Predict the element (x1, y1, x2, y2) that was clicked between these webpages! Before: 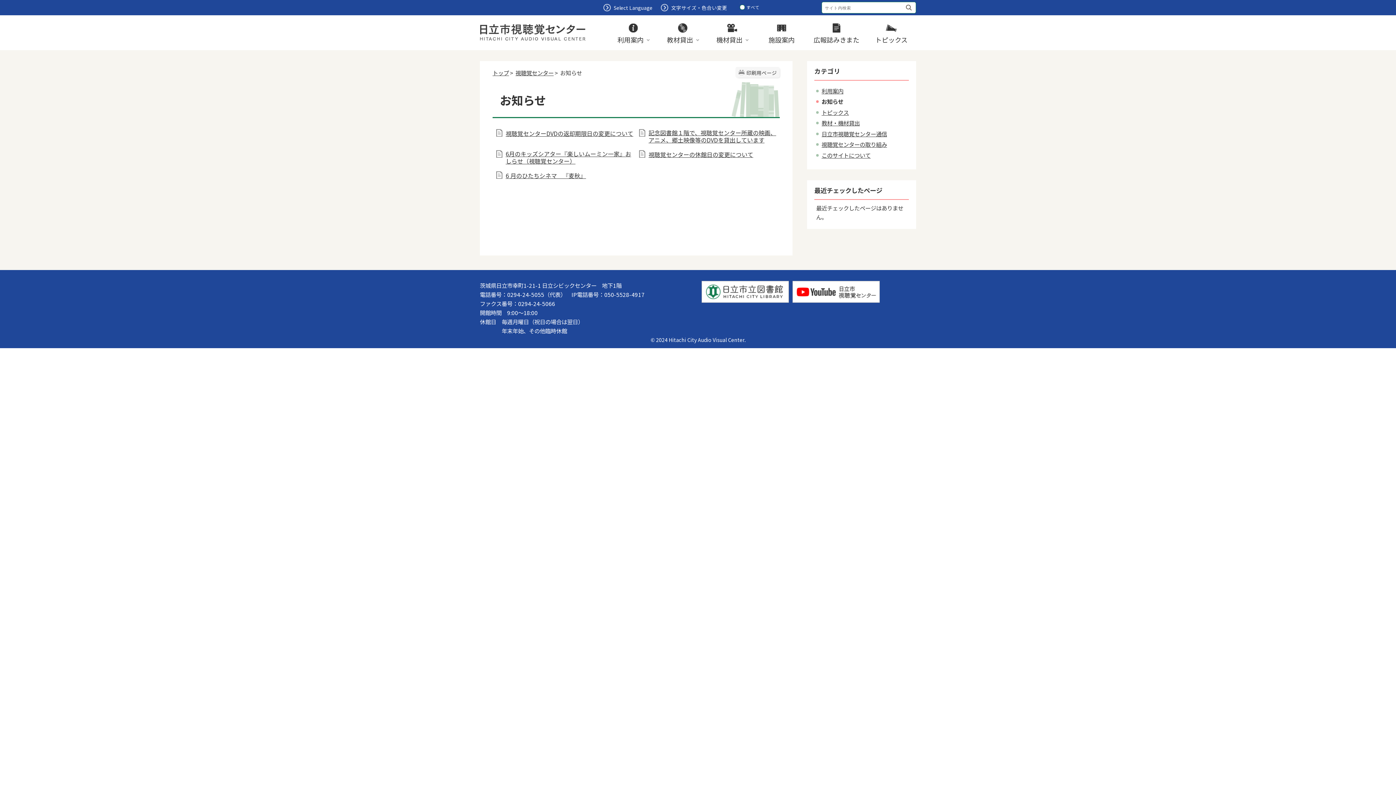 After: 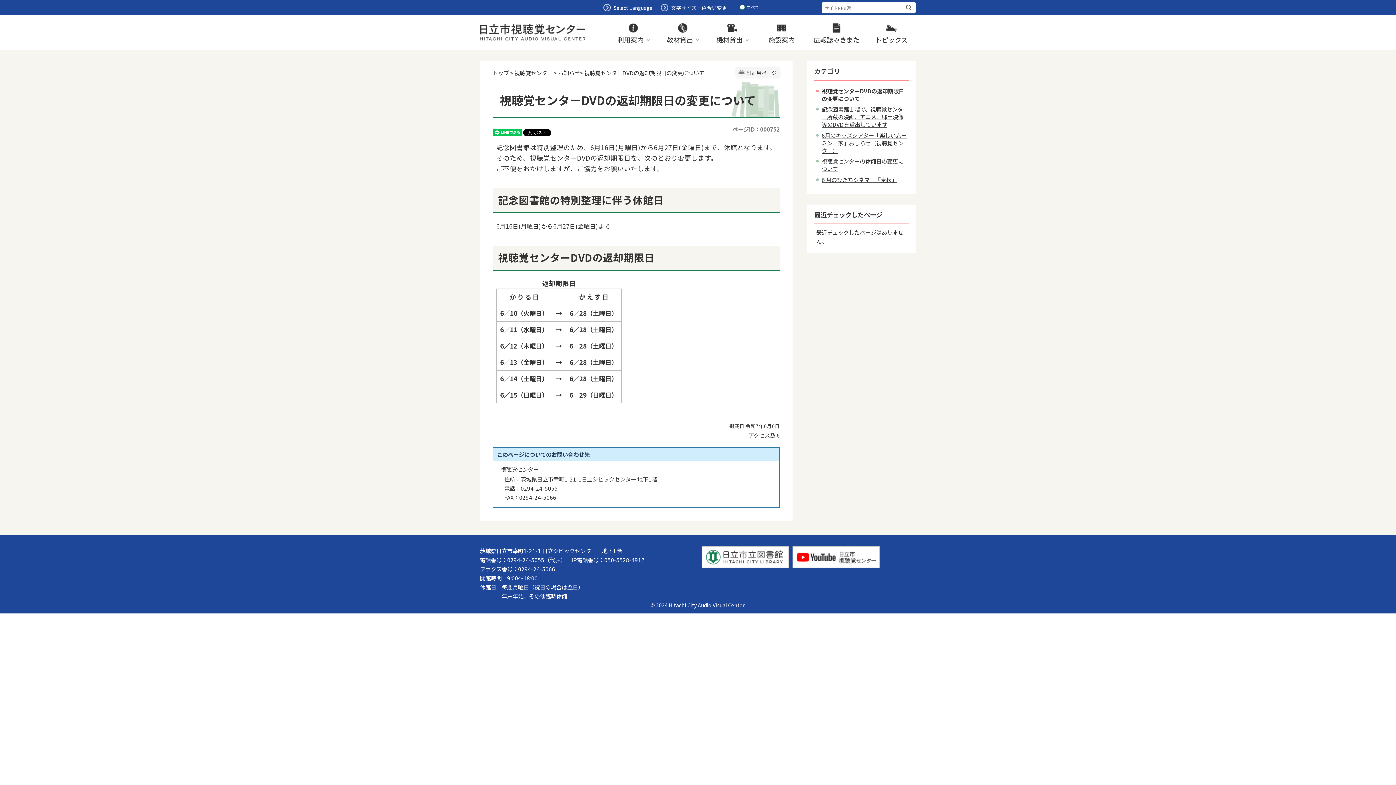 Action: bbox: (505, 129, 633, 137) label: 視聴覚センターDVDの返却期限日の変更について